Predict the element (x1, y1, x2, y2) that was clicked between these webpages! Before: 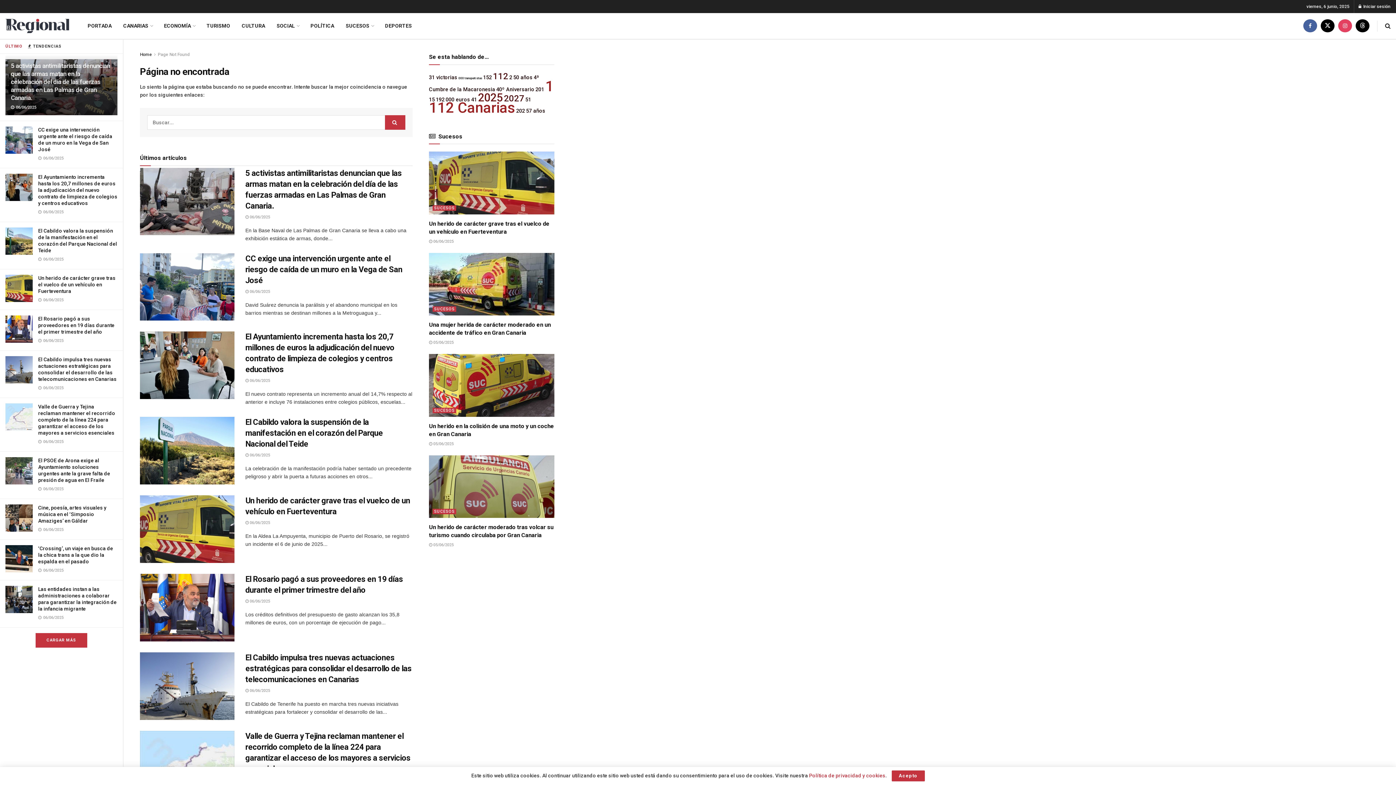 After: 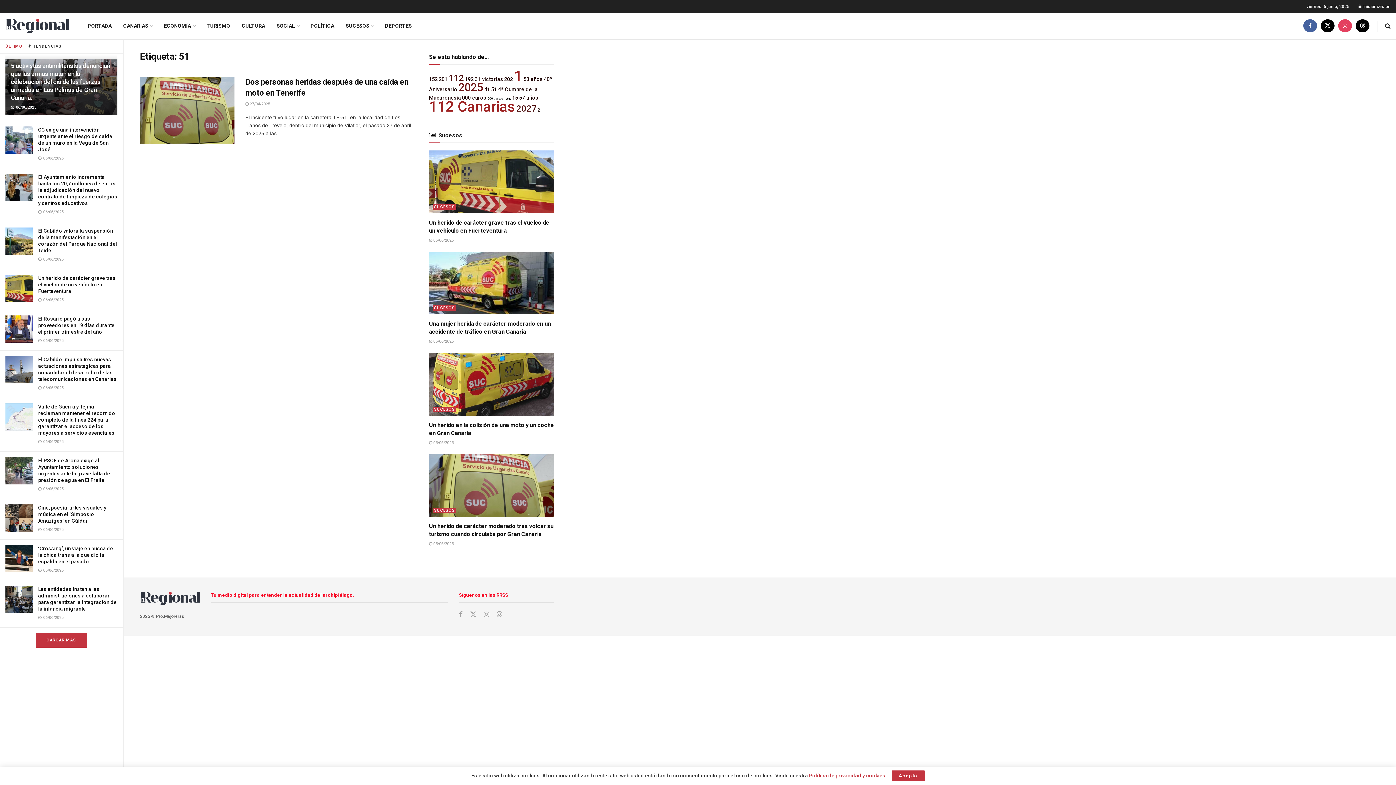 Action: bbox: (525, 96, 531, 102) label: 51